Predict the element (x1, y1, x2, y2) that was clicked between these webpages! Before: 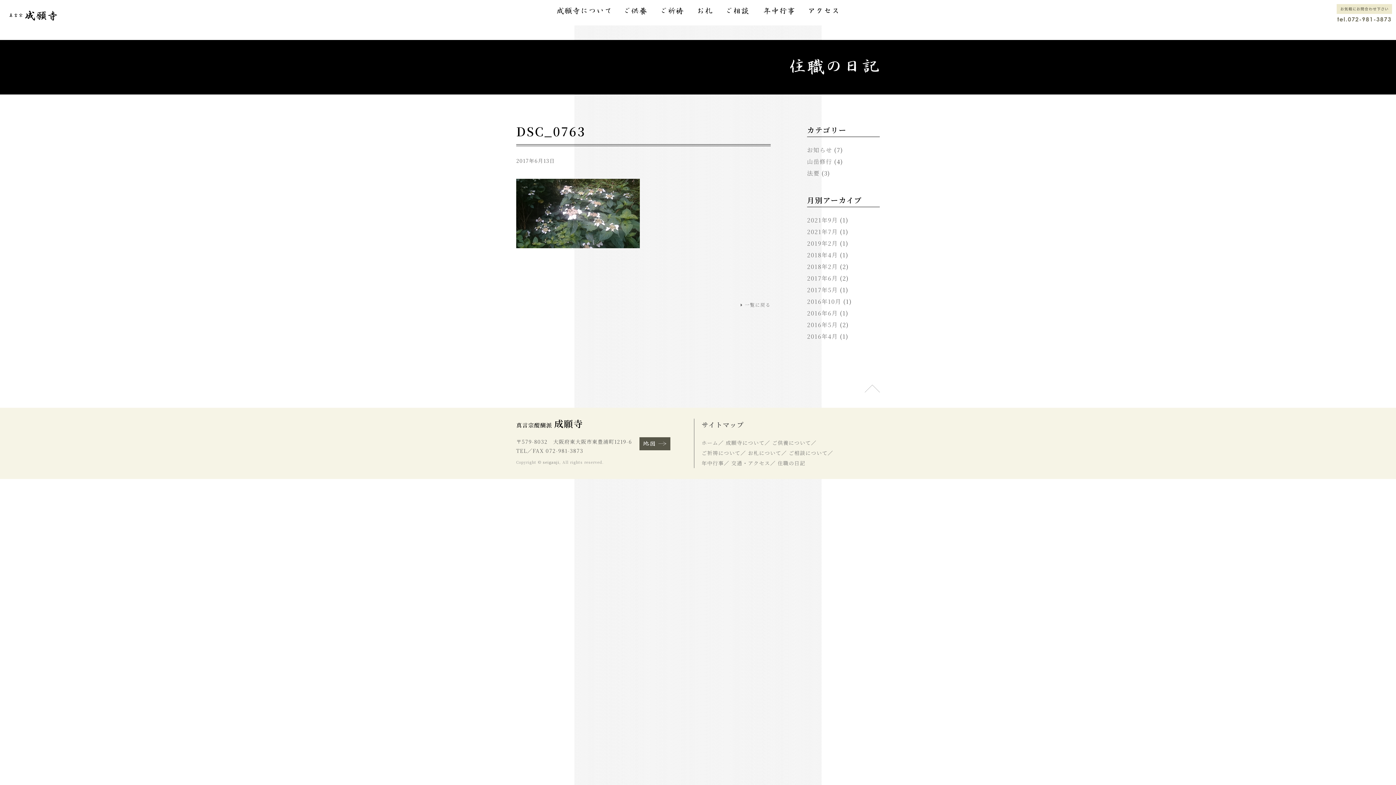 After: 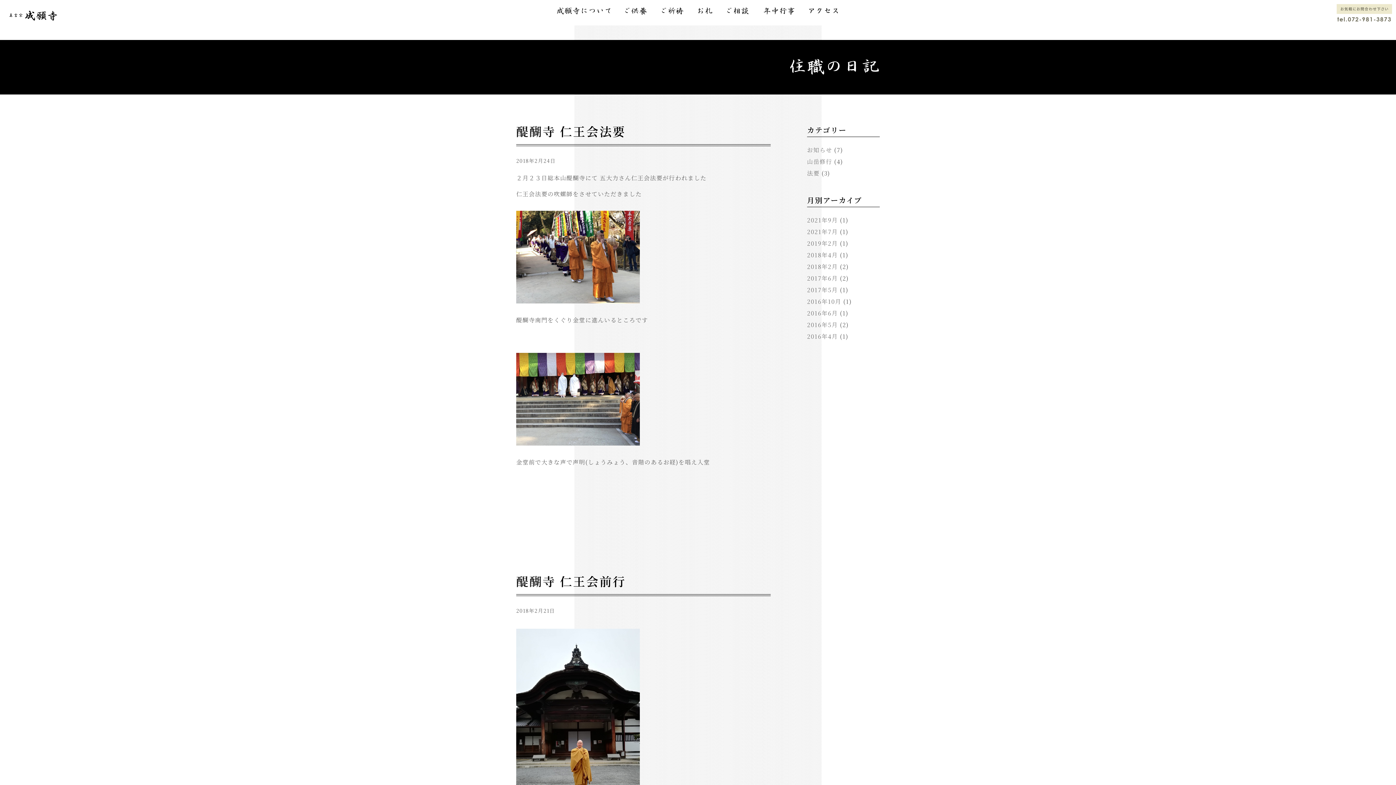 Action: label: 2018年2月 bbox: (807, 262, 838, 270)